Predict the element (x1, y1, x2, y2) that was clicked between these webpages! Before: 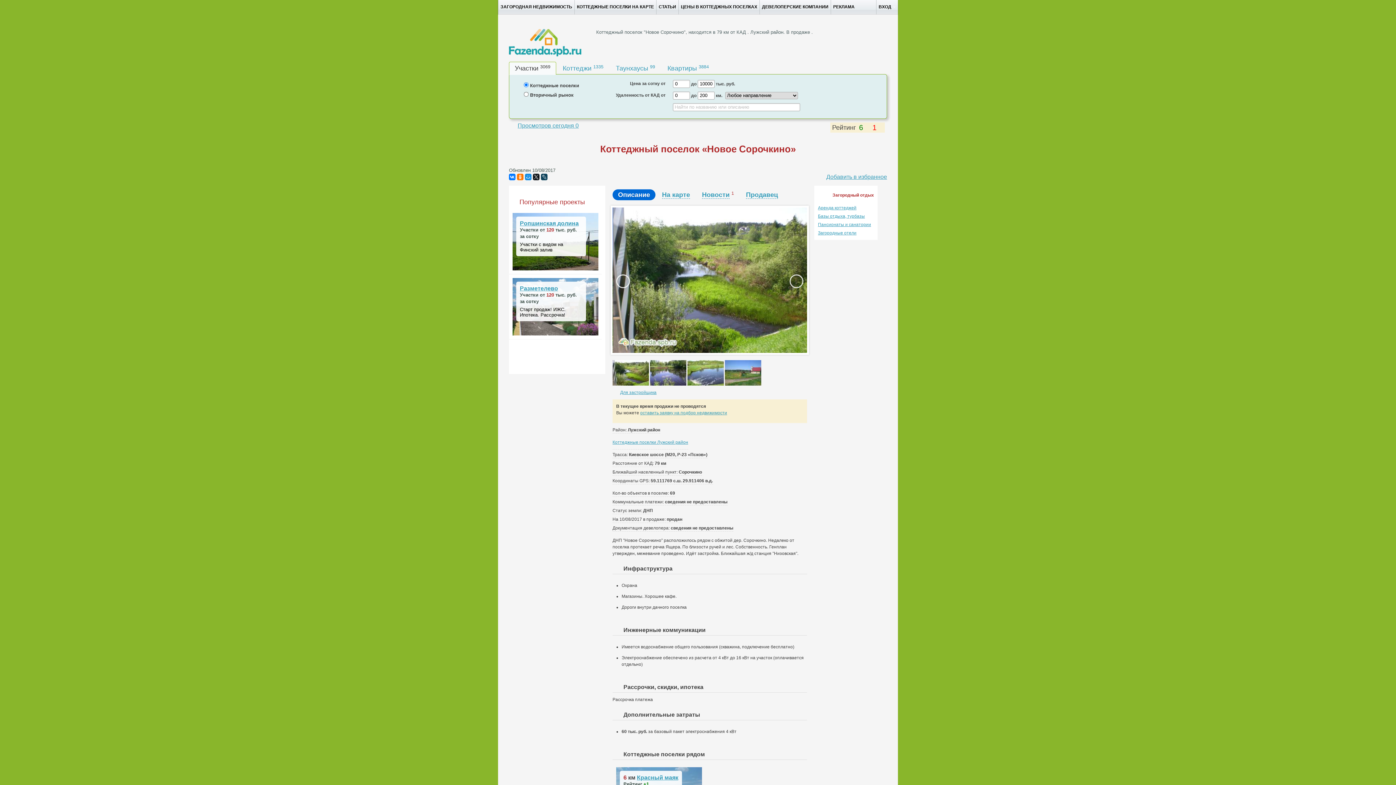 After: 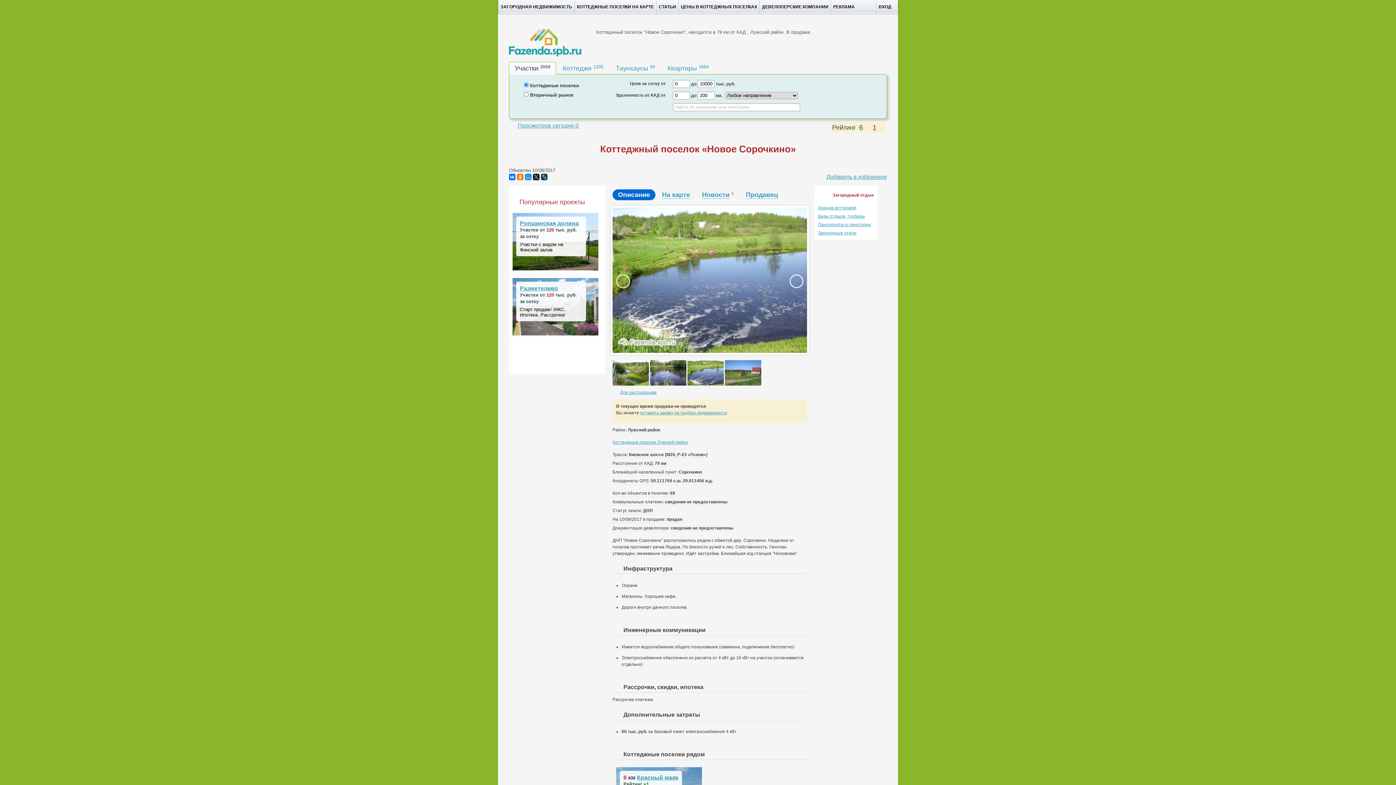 Action: bbox: (687, 381, 724, 386)